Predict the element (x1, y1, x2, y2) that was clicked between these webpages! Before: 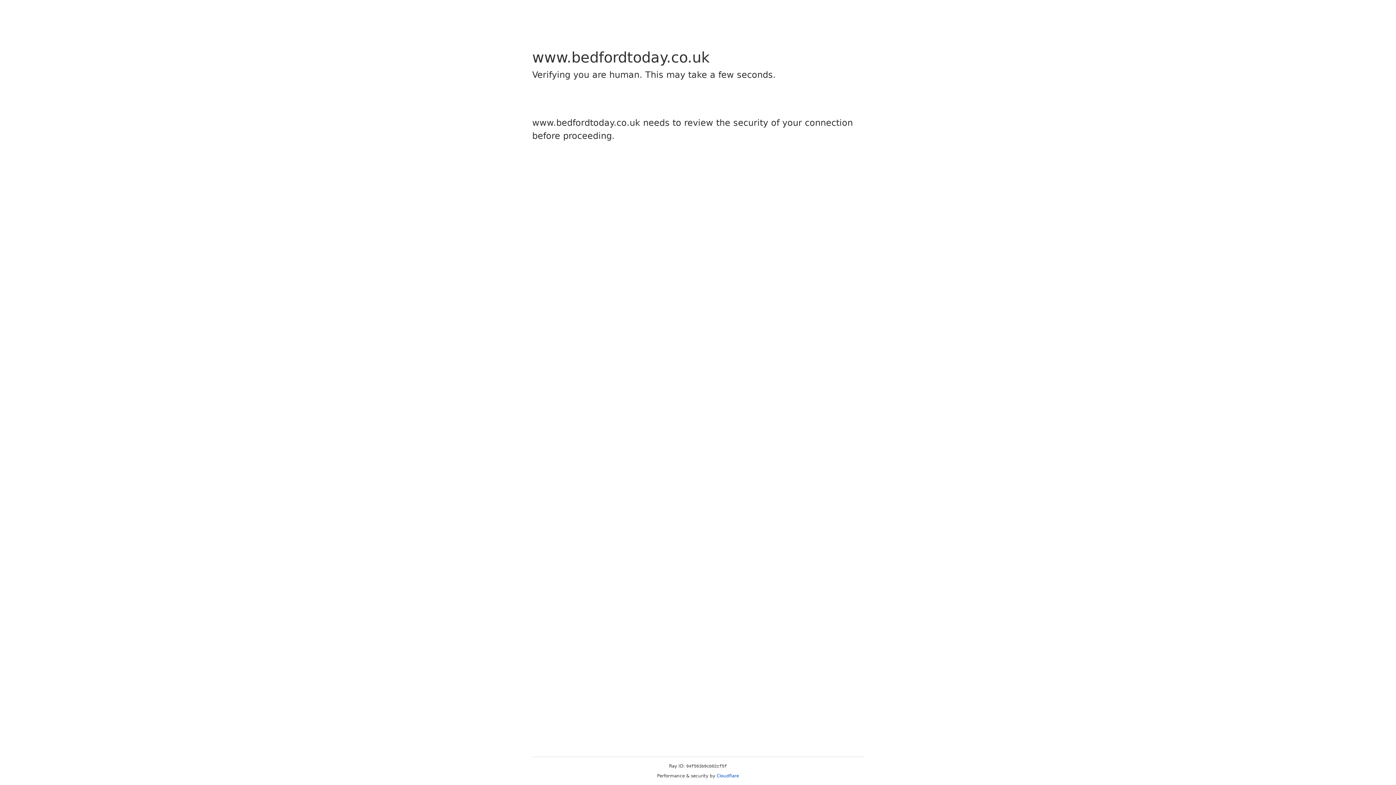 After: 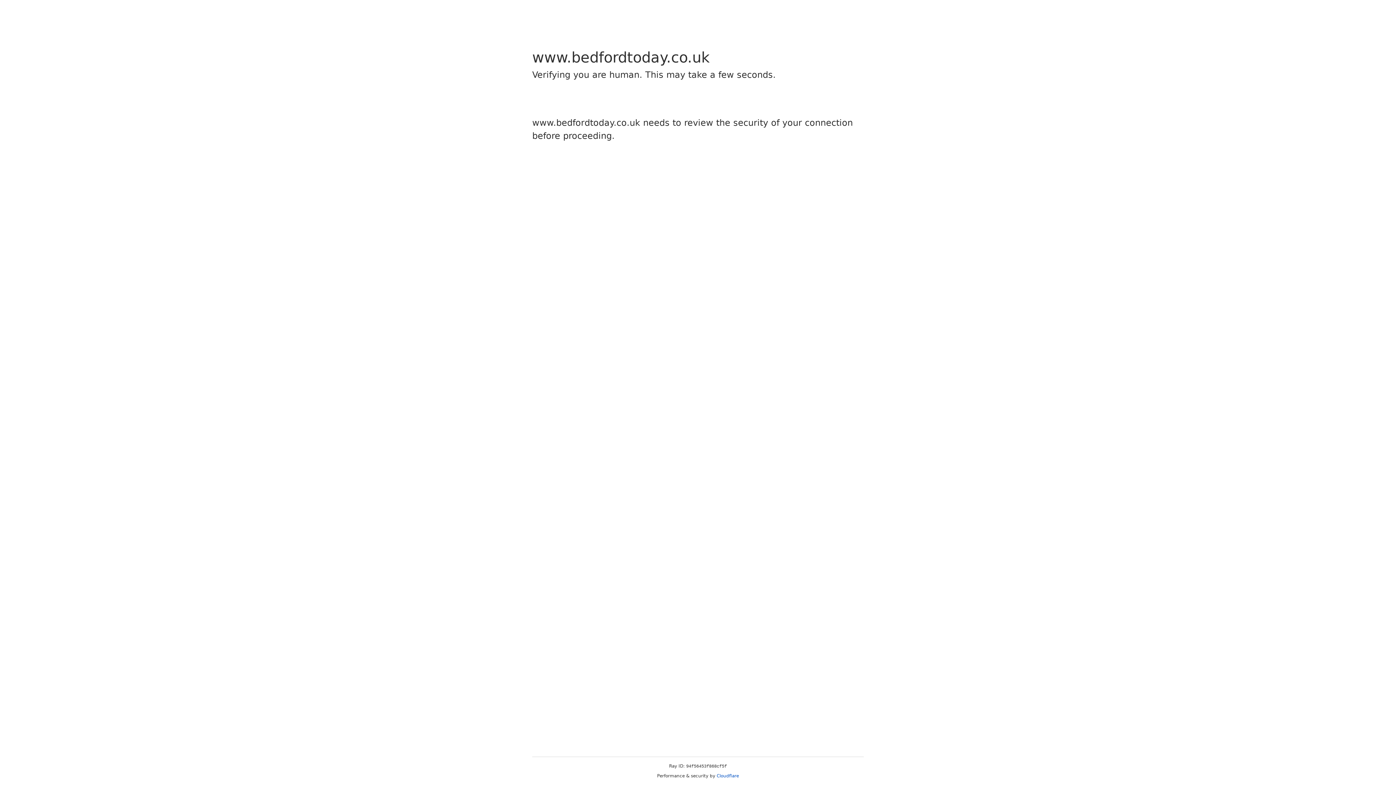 Action: label: Cloudflare bbox: (716, 773, 739, 778)